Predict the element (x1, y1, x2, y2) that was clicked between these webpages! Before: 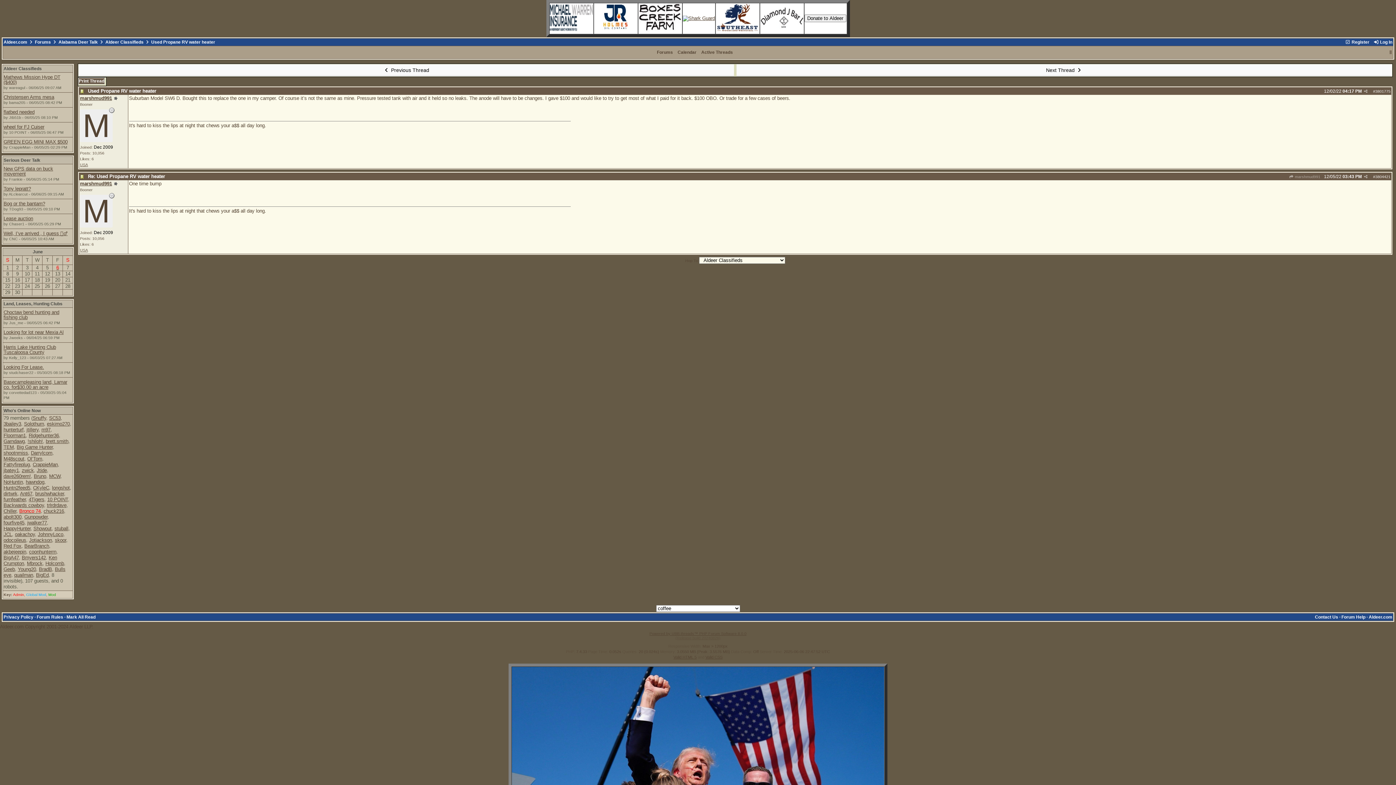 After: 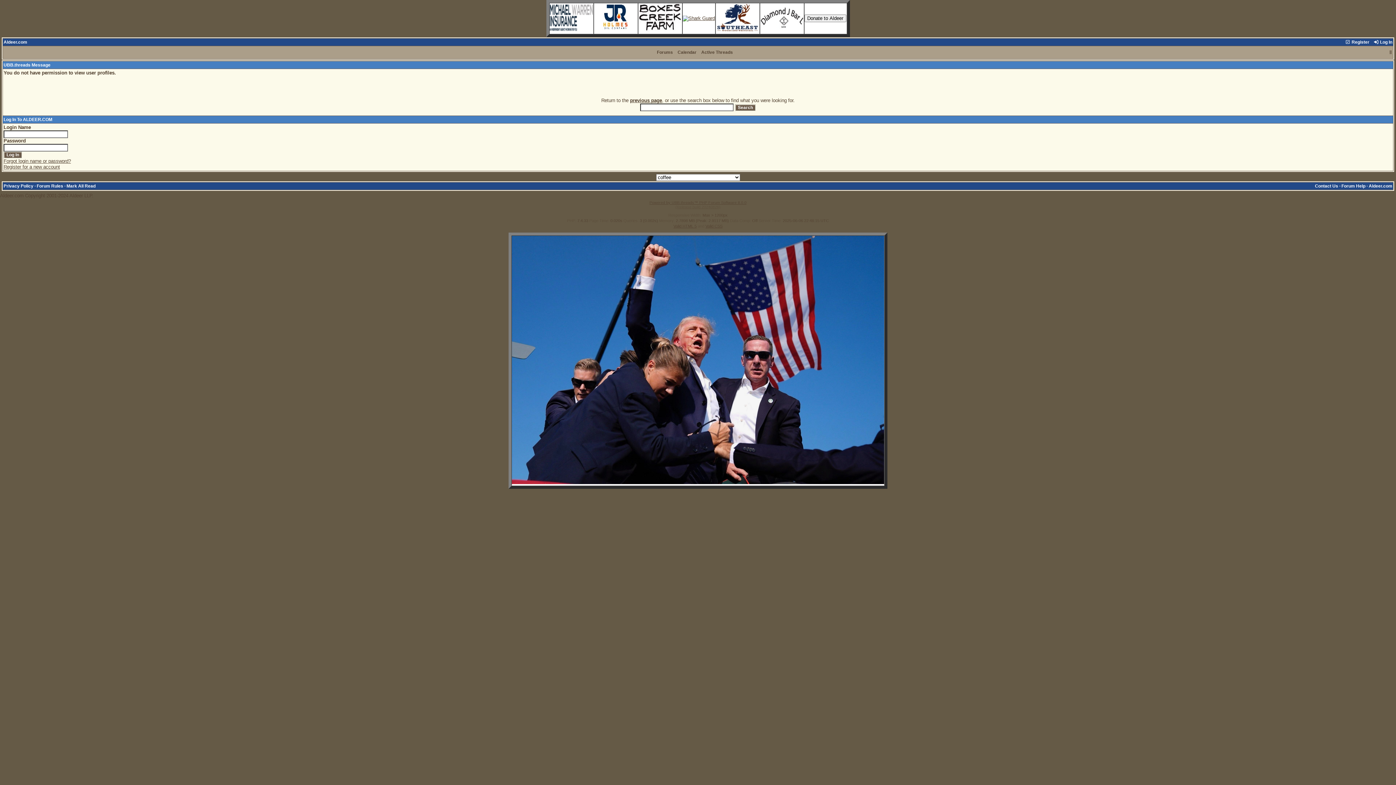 Action: bbox: (46, 502, 66, 508) label: trlrdrdave